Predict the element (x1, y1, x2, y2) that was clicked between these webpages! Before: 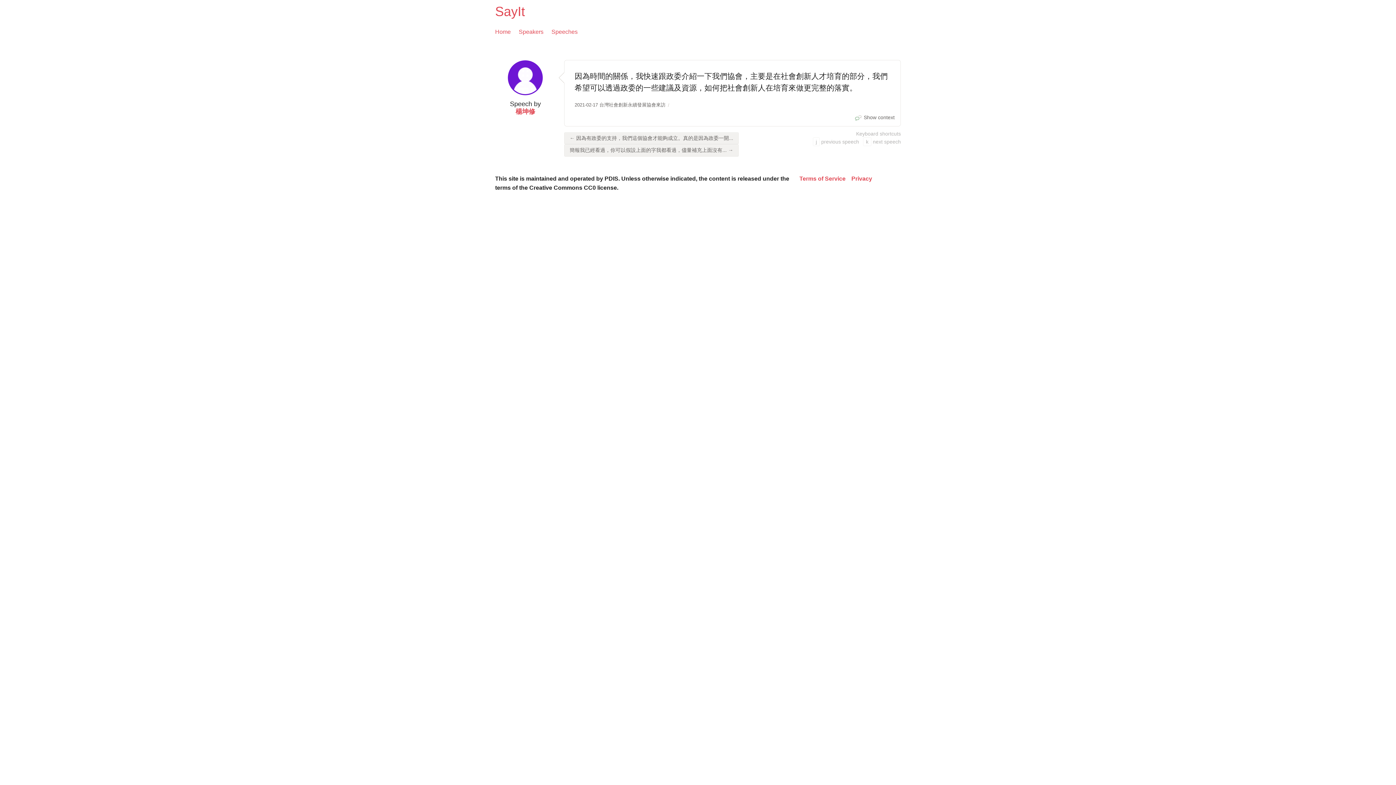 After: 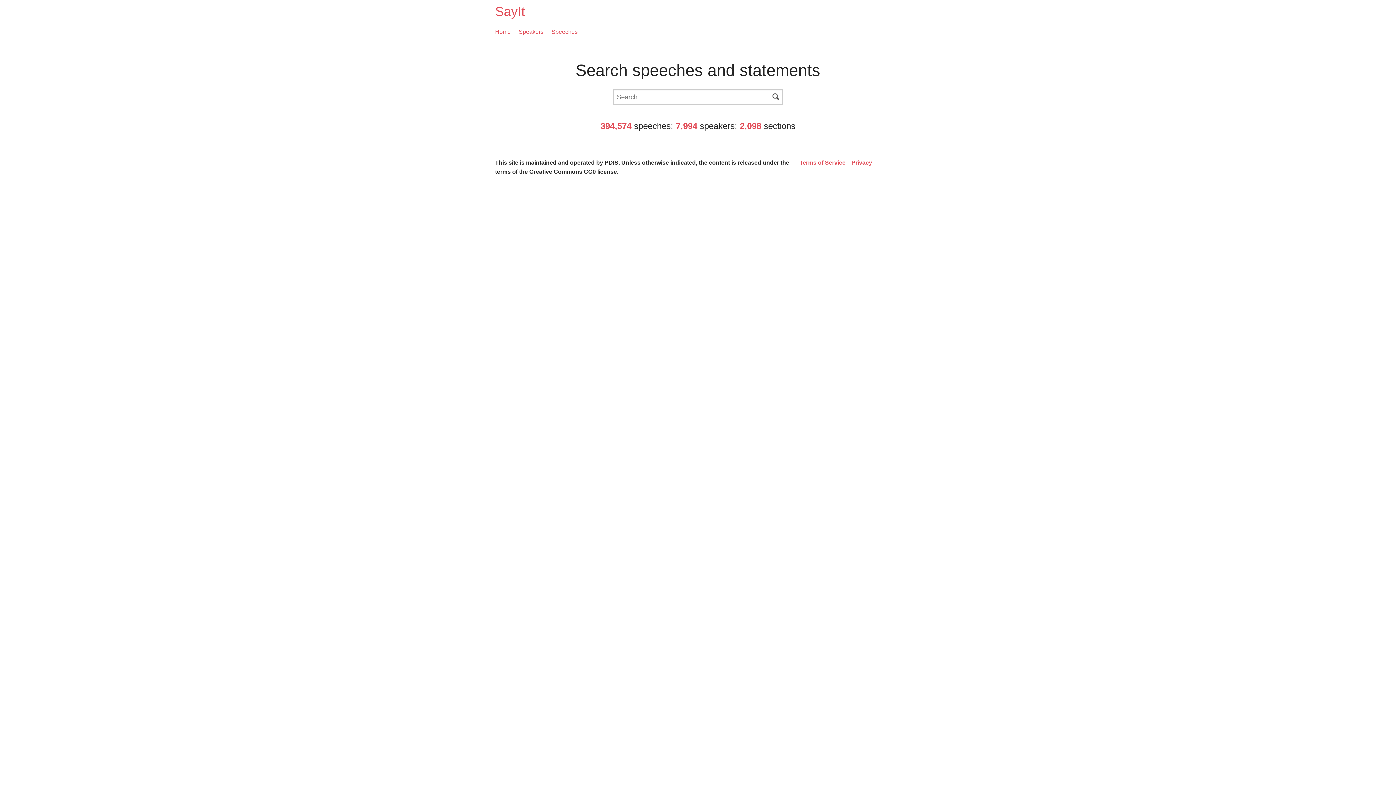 Action: label: Home bbox: (495, 27, 510, 36)